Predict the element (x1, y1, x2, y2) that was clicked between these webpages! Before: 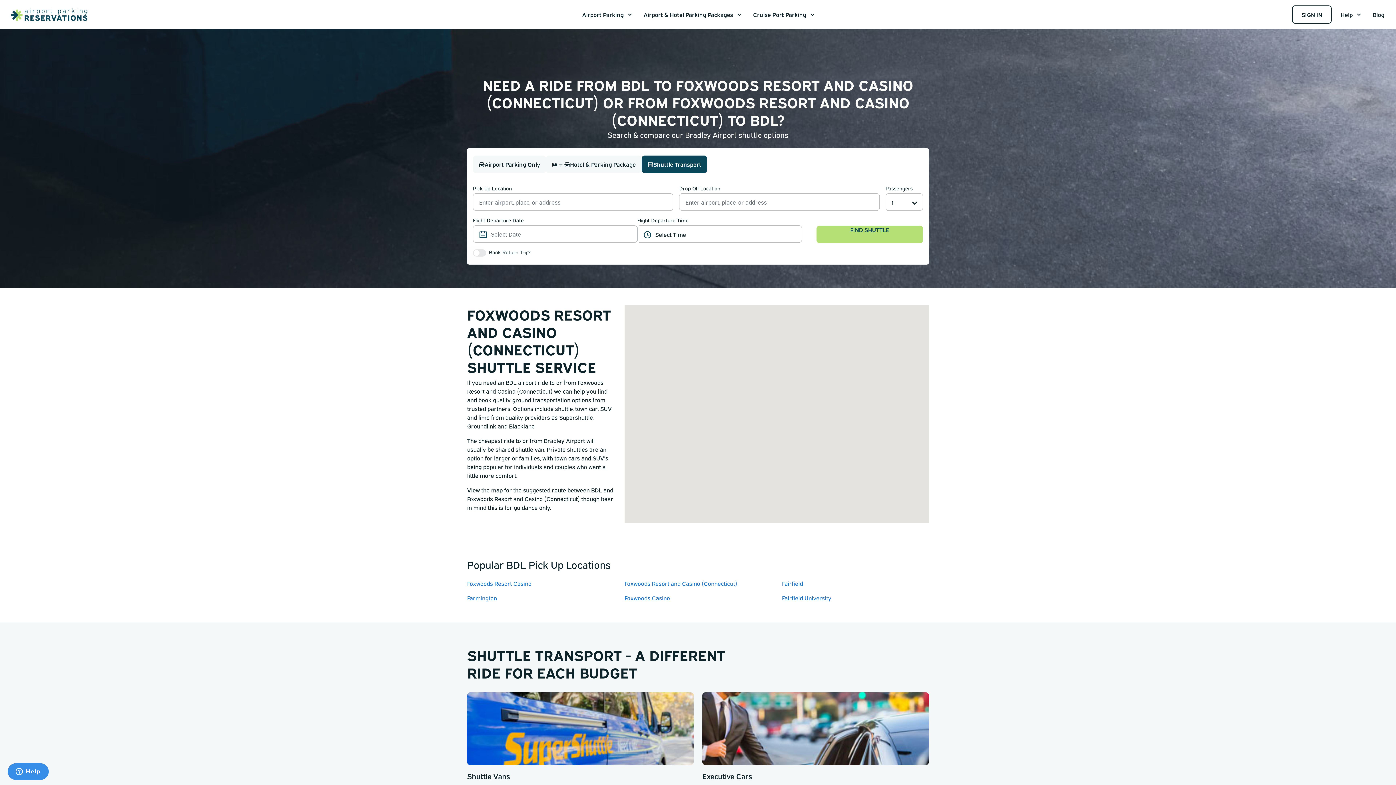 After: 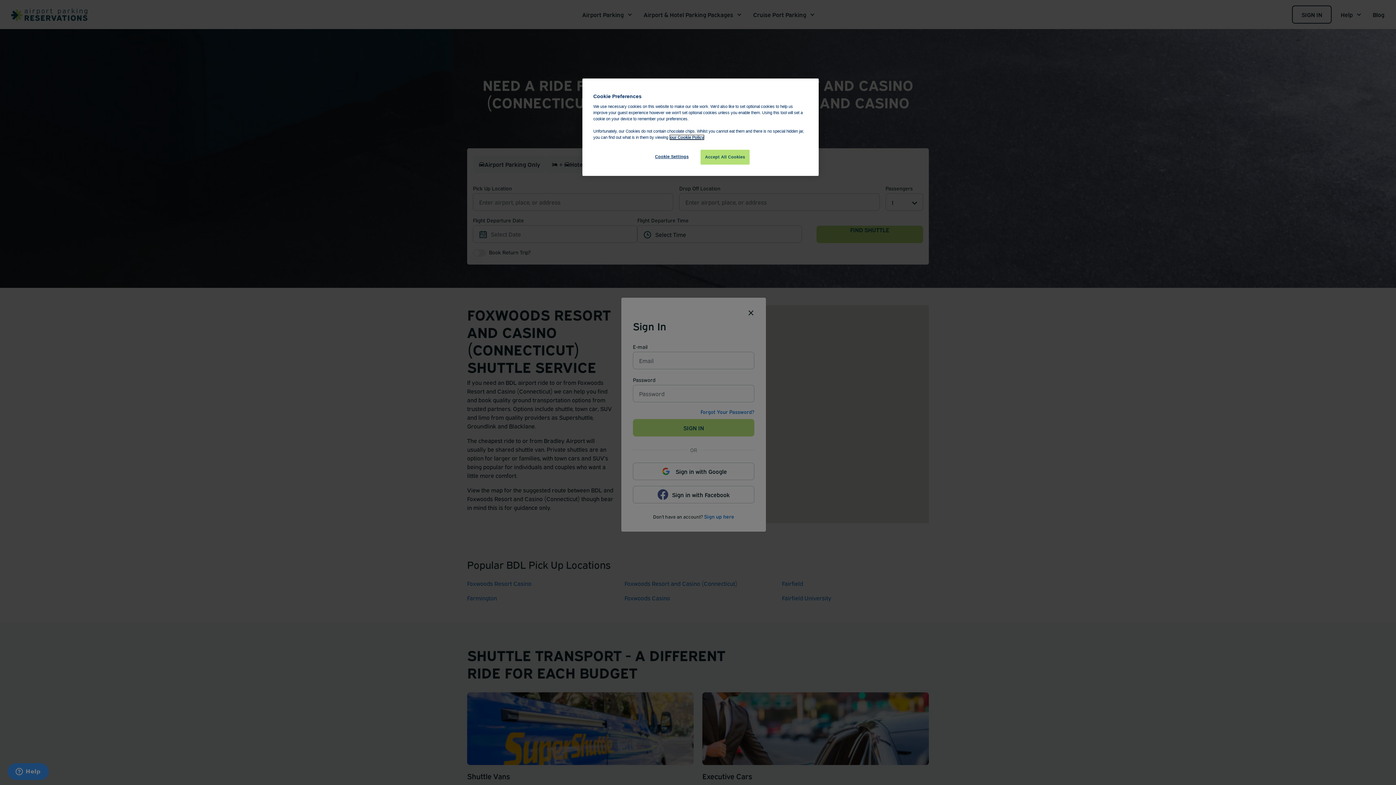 Action: label: SIGN IN bbox: (1292, 5, 1332, 23)